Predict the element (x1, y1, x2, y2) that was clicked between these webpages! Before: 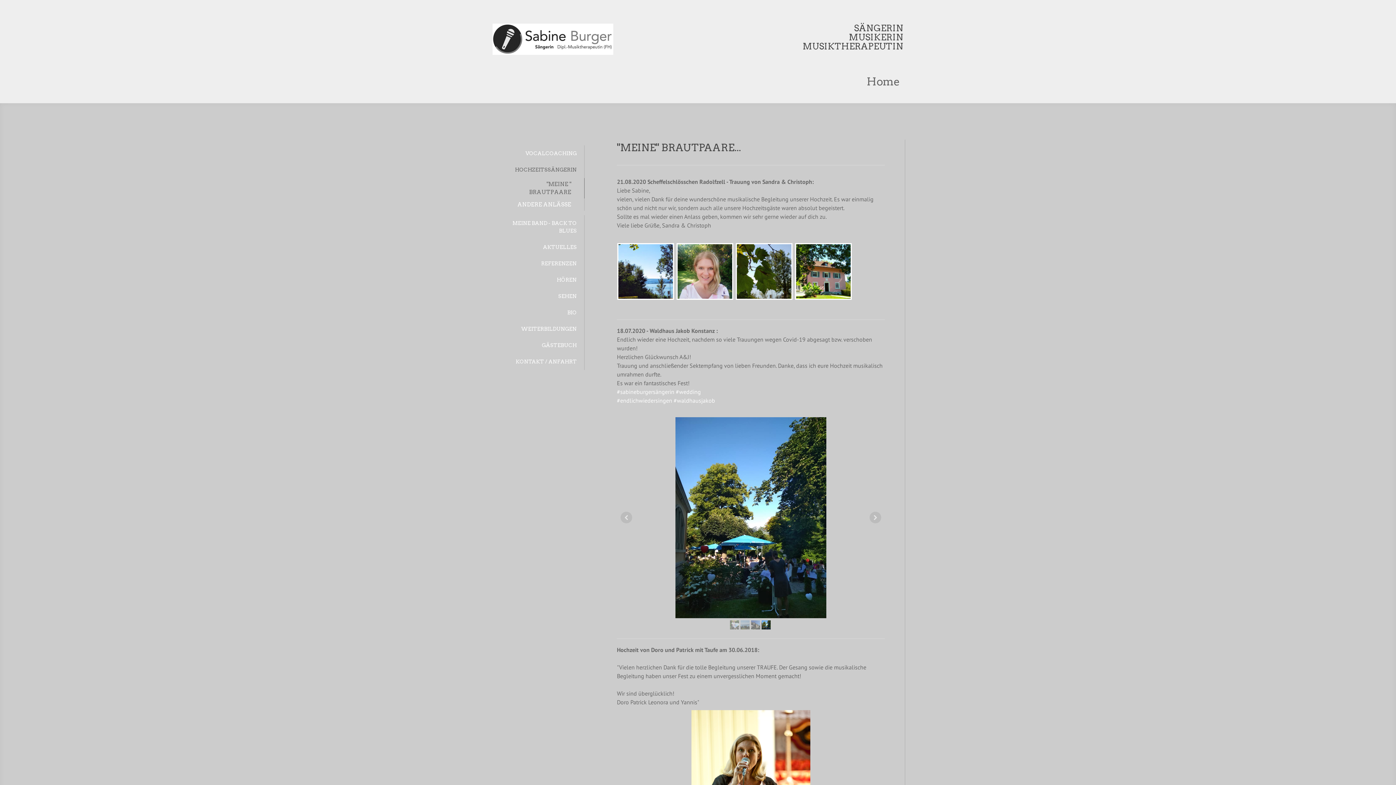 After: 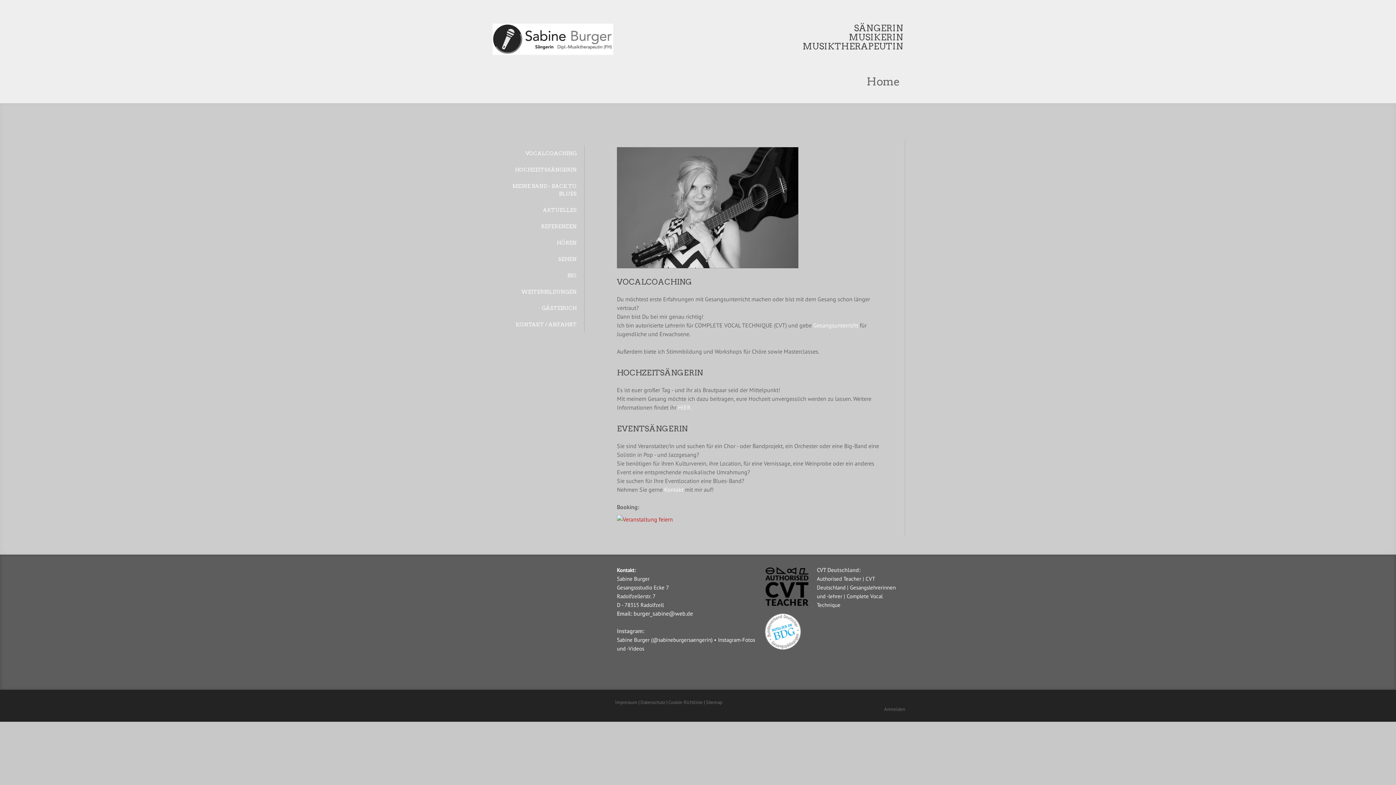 Action: label: Home bbox: (861, 69, 905, 95)